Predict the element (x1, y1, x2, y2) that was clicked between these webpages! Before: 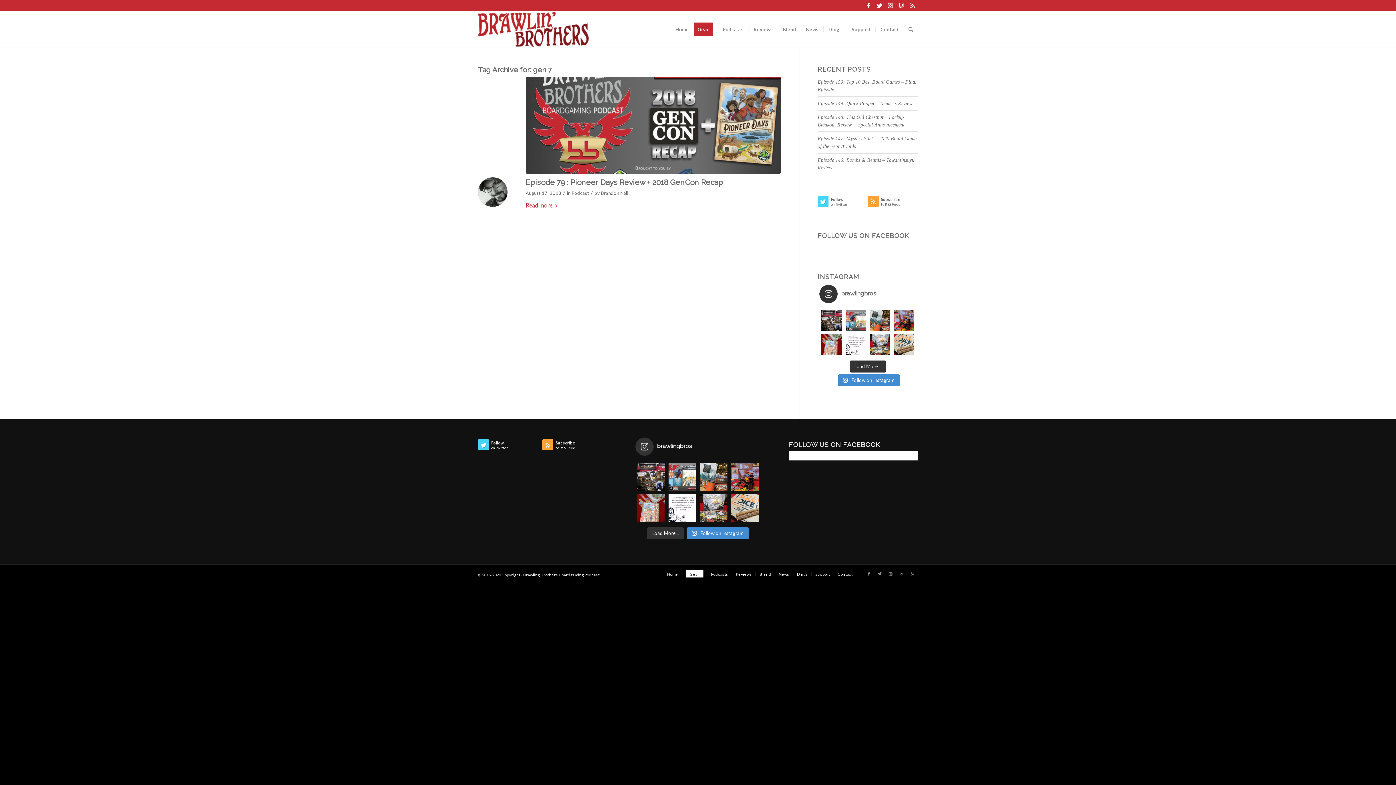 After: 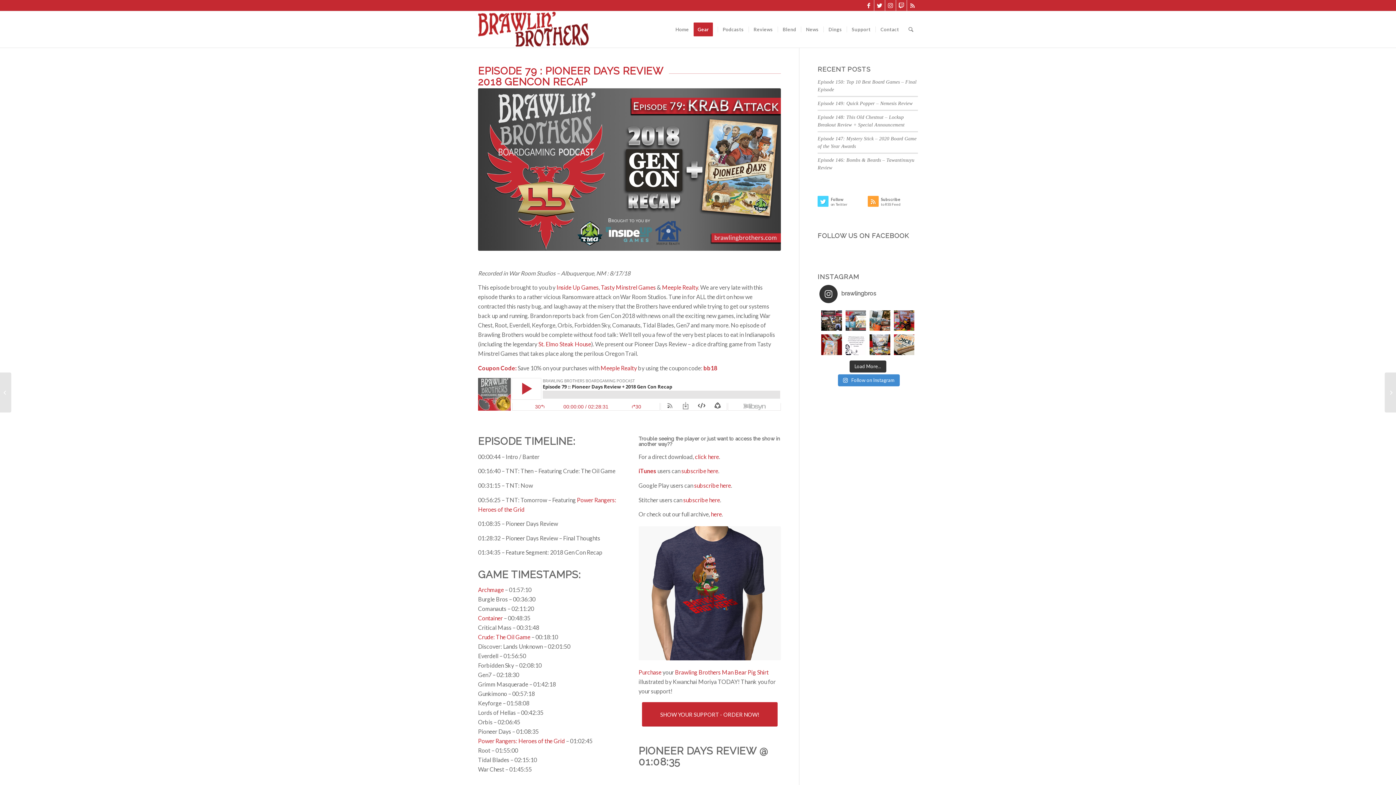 Action: bbox: (525, 76, 781, 173)